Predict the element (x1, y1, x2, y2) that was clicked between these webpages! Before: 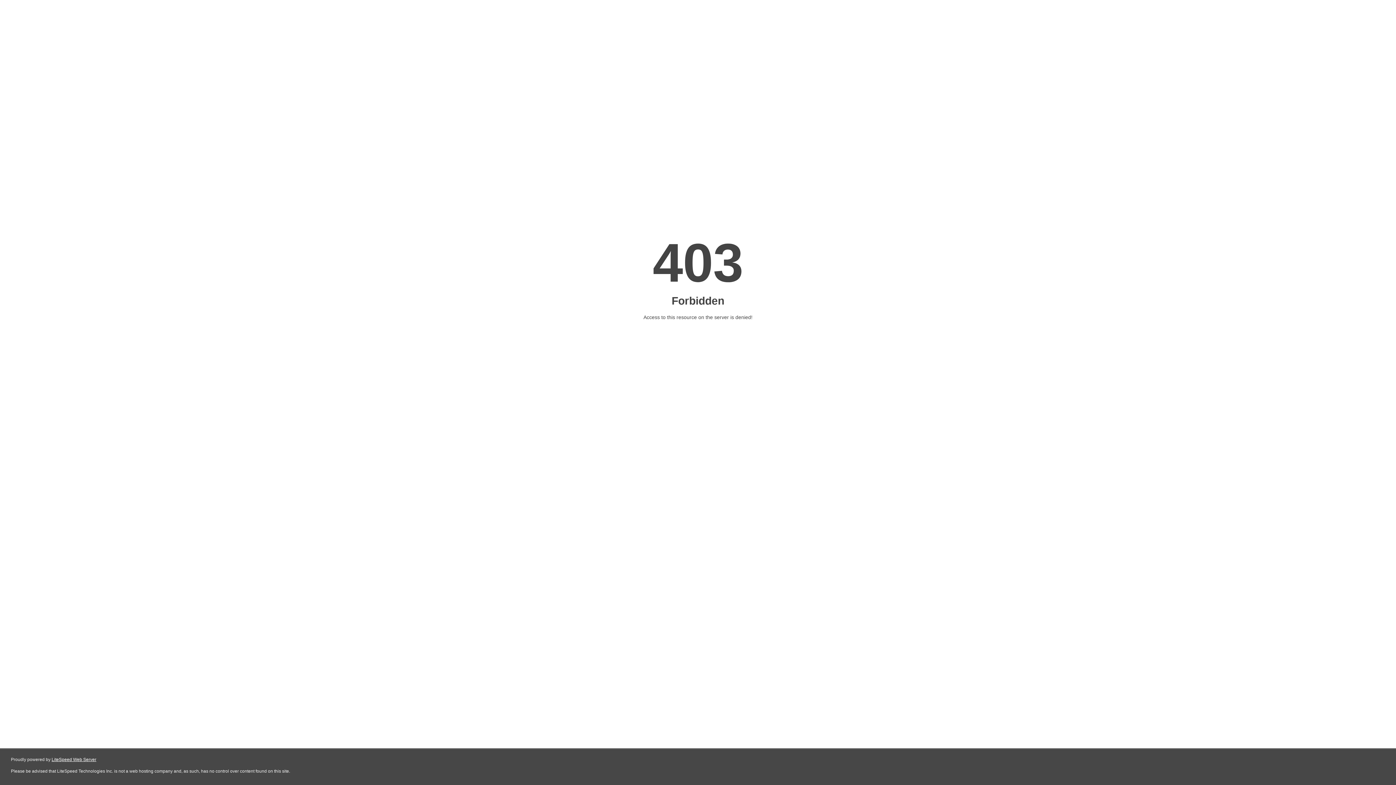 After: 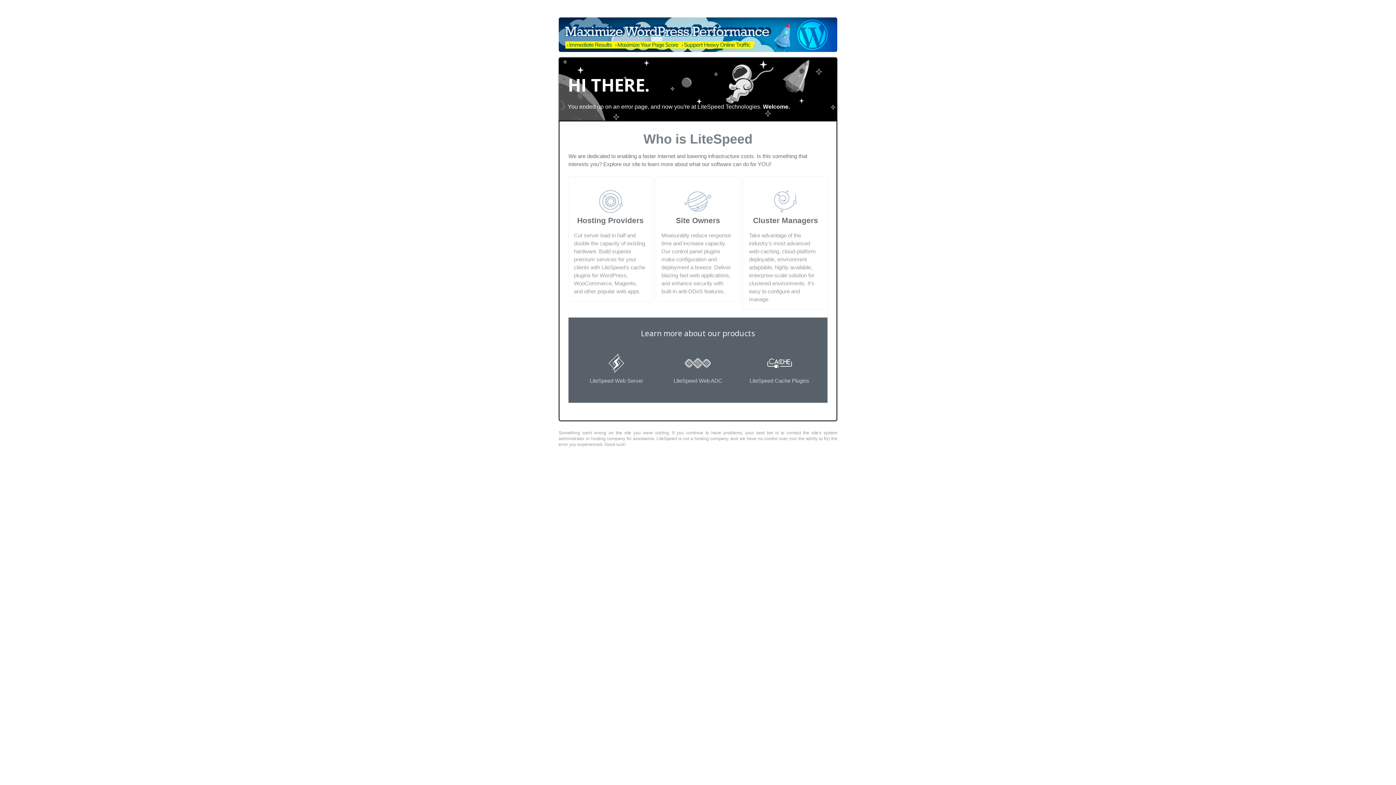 Action: label: LiteSpeed Web Server bbox: (51, 757, 96, 762)